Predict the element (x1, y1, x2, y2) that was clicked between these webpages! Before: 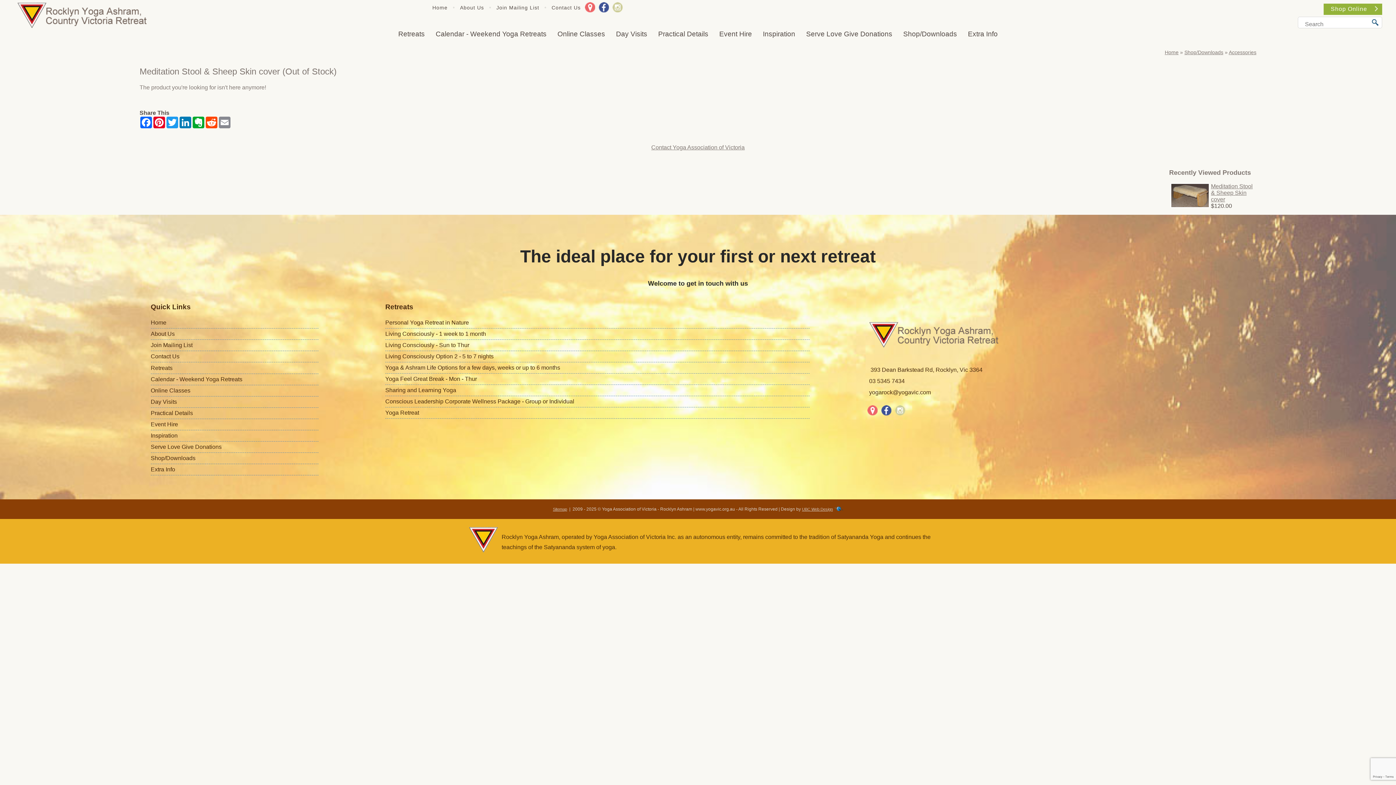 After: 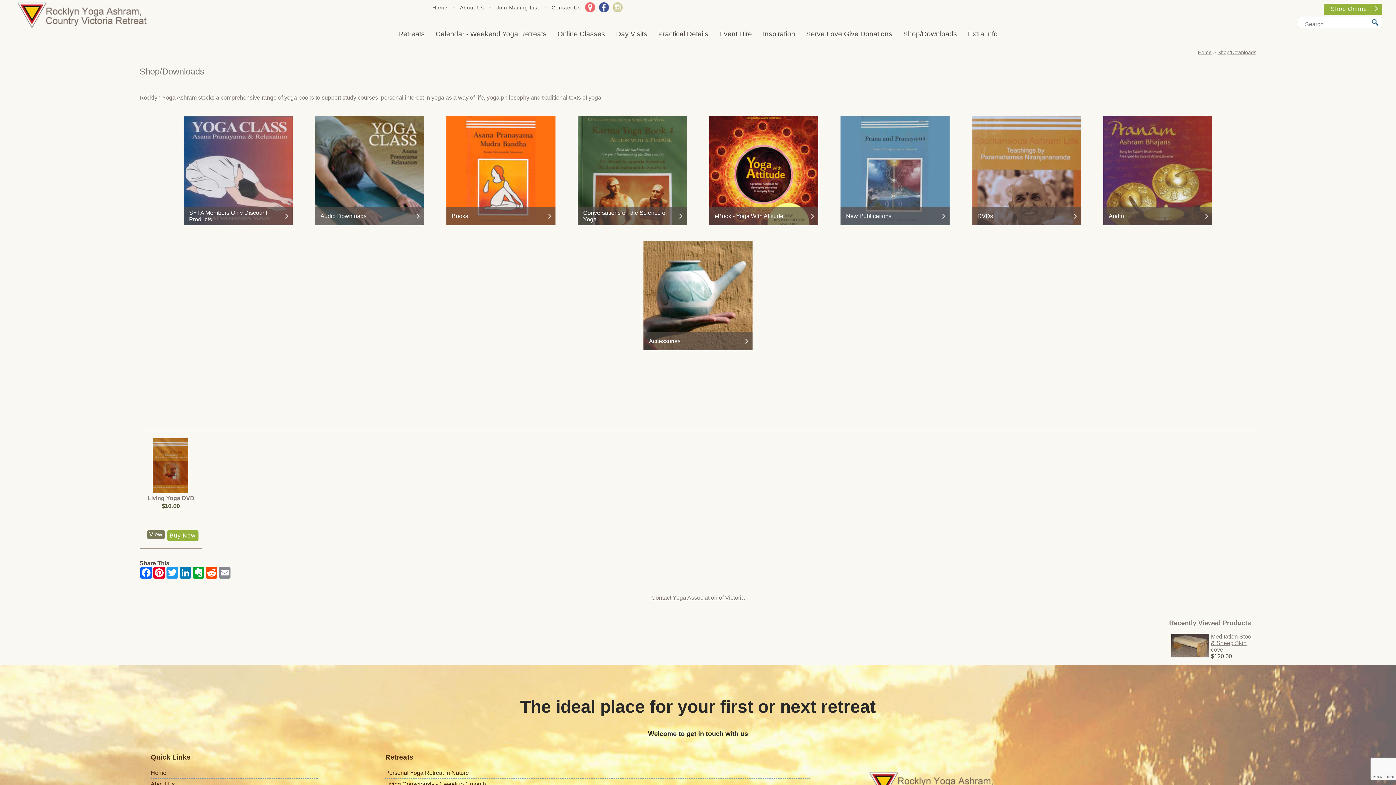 Action: bbox: (1323, 3, 1382, 14) label: Shop Online